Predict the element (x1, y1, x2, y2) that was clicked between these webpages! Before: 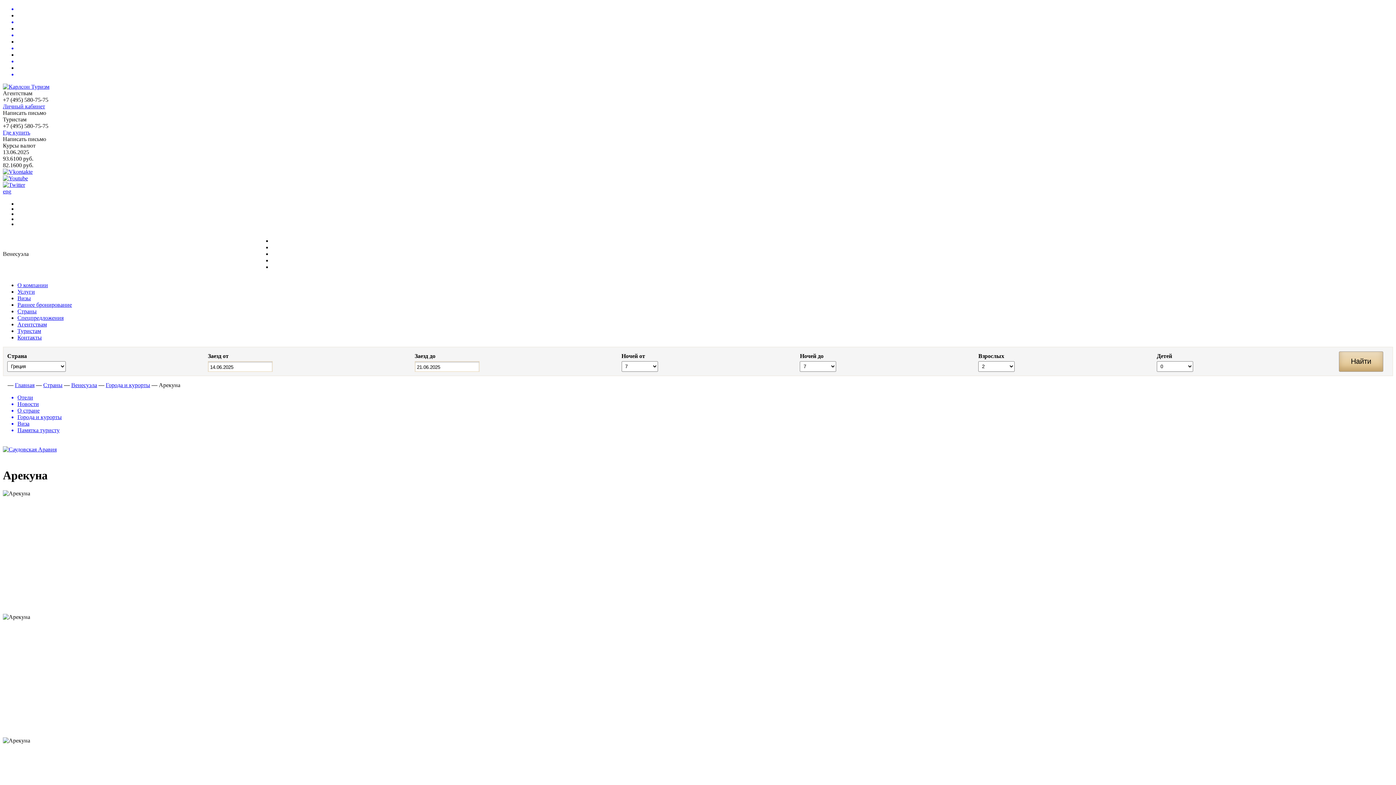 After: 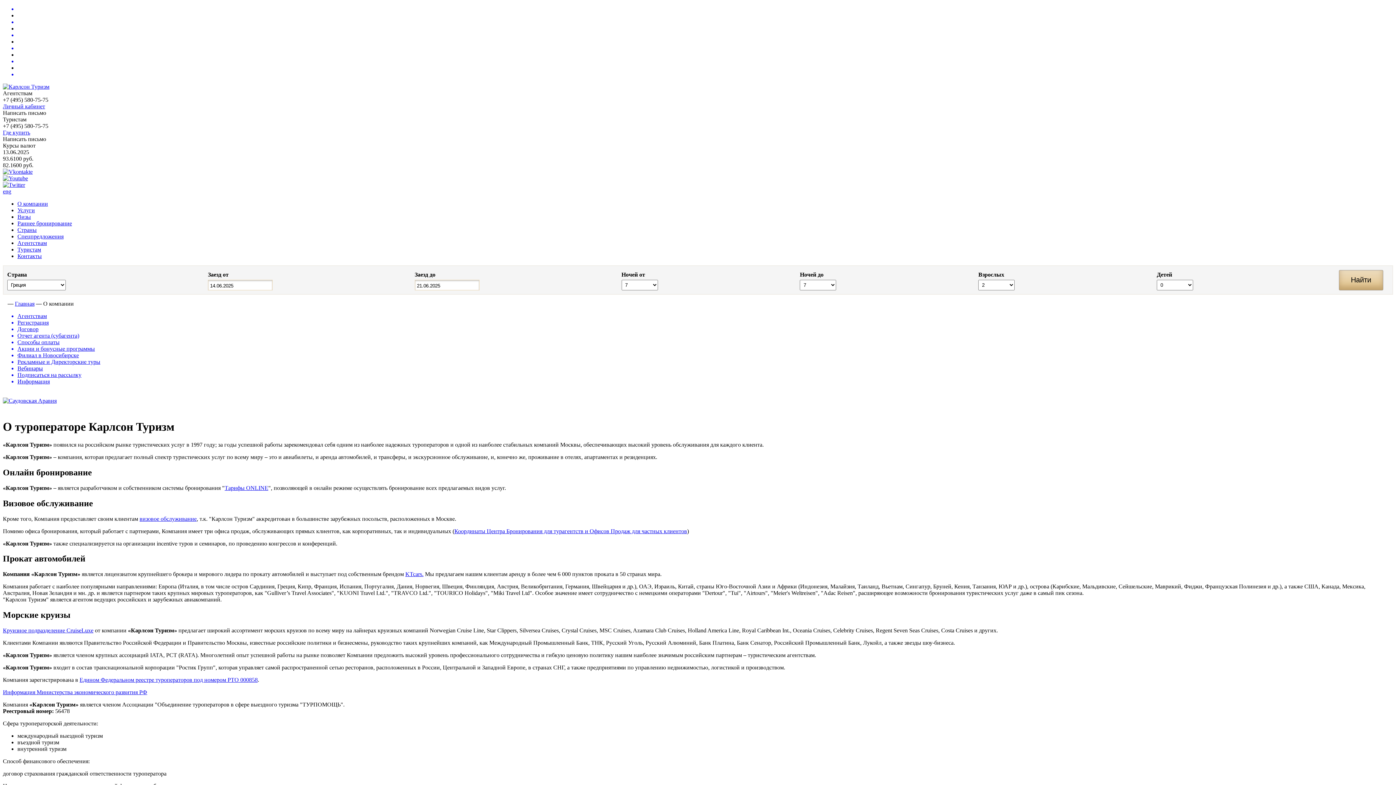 Action: label: О компании bbox: (17, 282, 48, 288)